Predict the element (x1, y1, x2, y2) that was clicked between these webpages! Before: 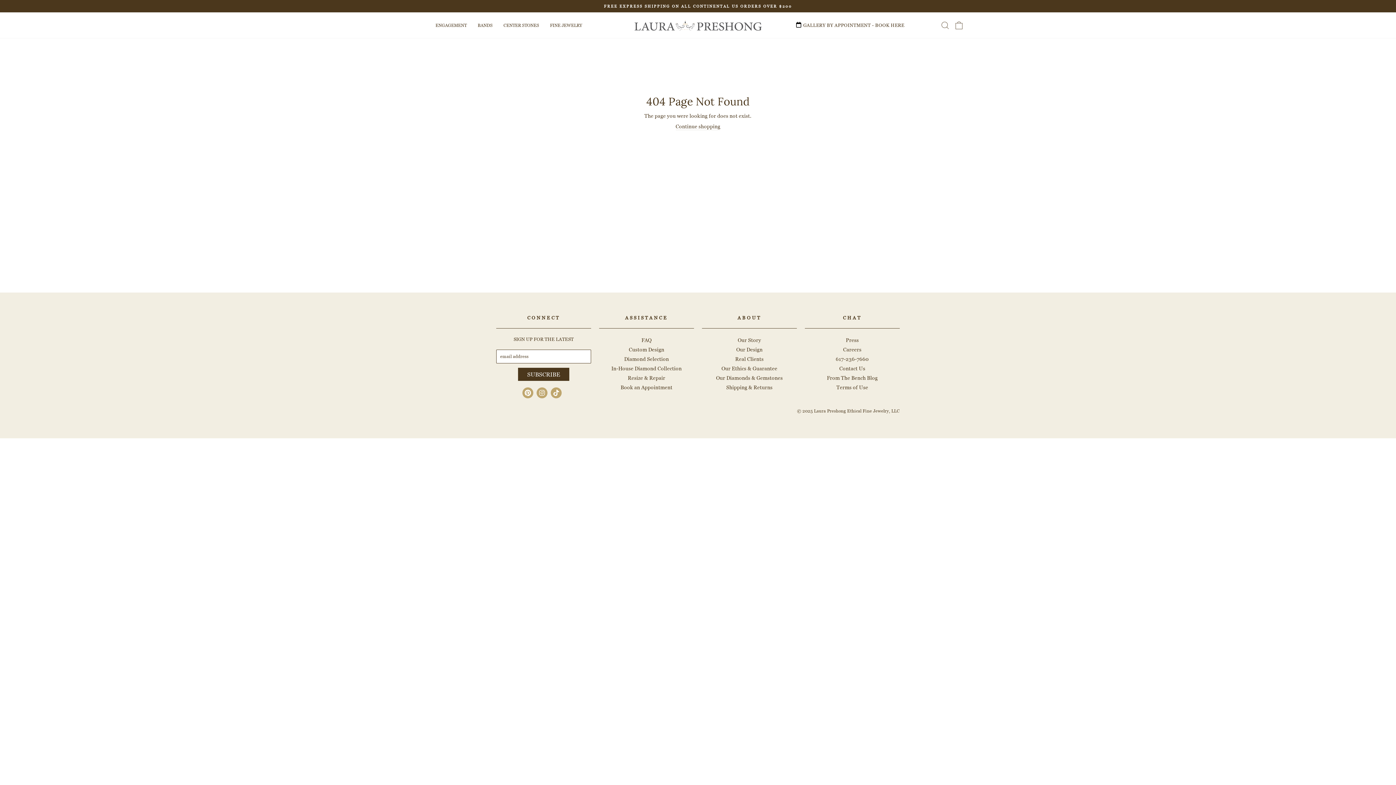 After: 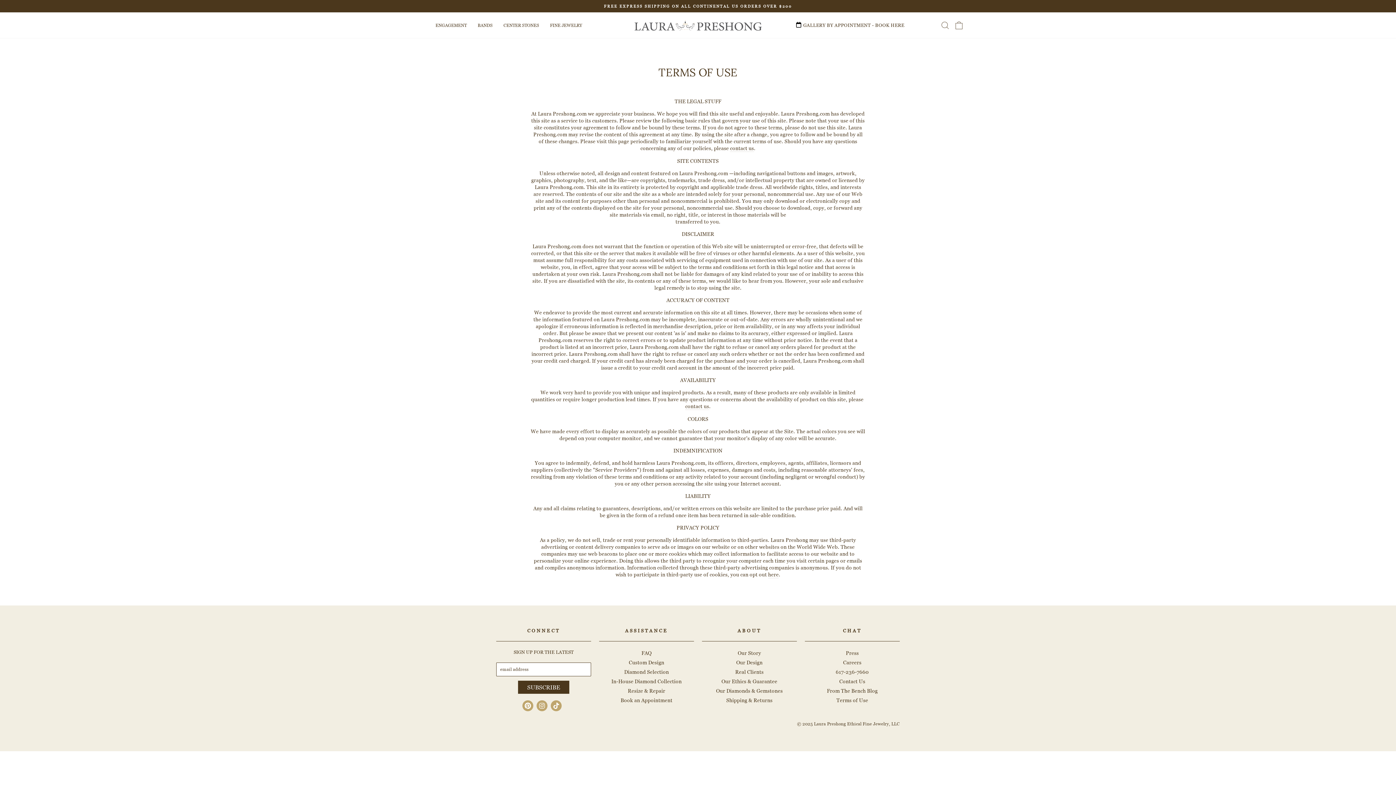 Action: bbox: (836, 383, 868, 391) label: Terms of Use